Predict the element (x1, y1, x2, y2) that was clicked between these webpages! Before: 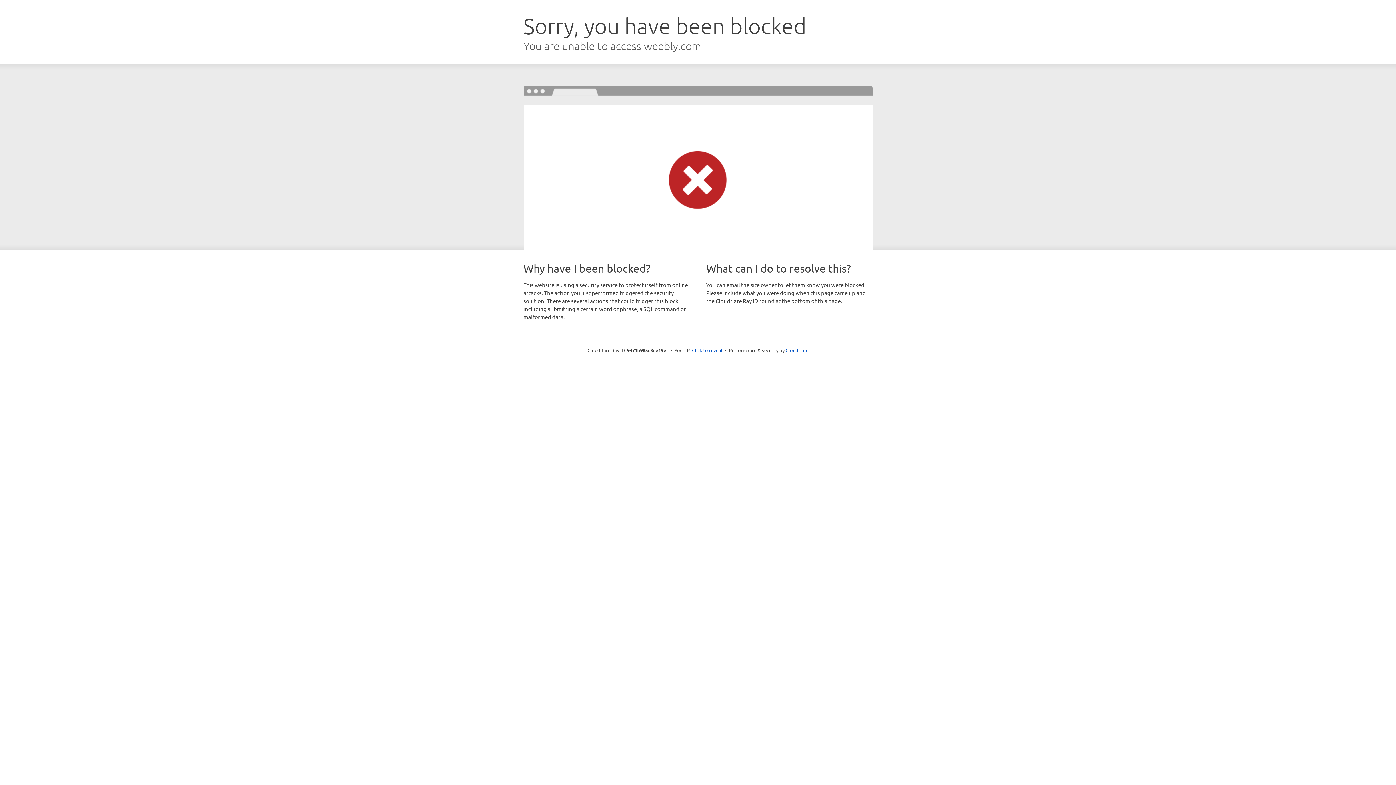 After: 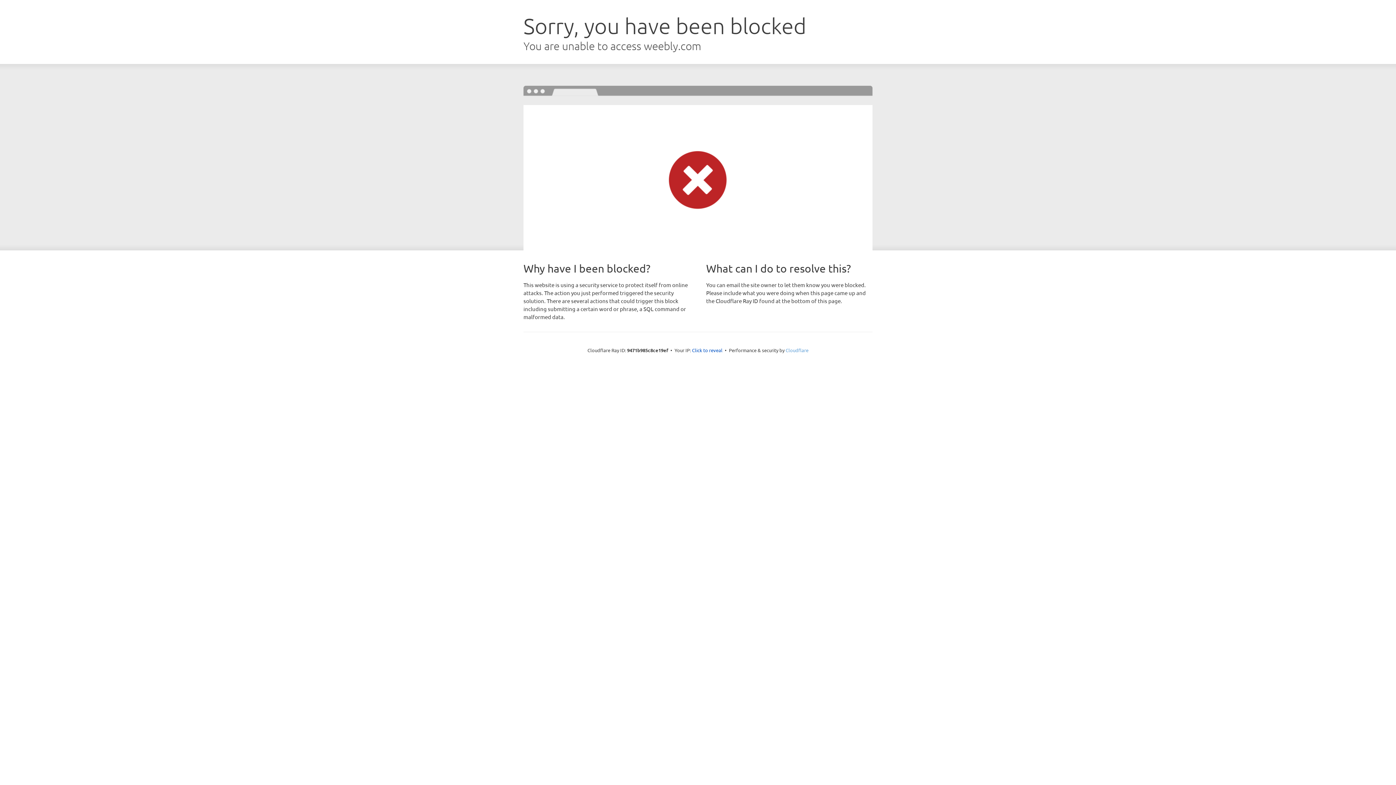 Action: label: Cloudflare bbox: (785, 347, 808, 353)